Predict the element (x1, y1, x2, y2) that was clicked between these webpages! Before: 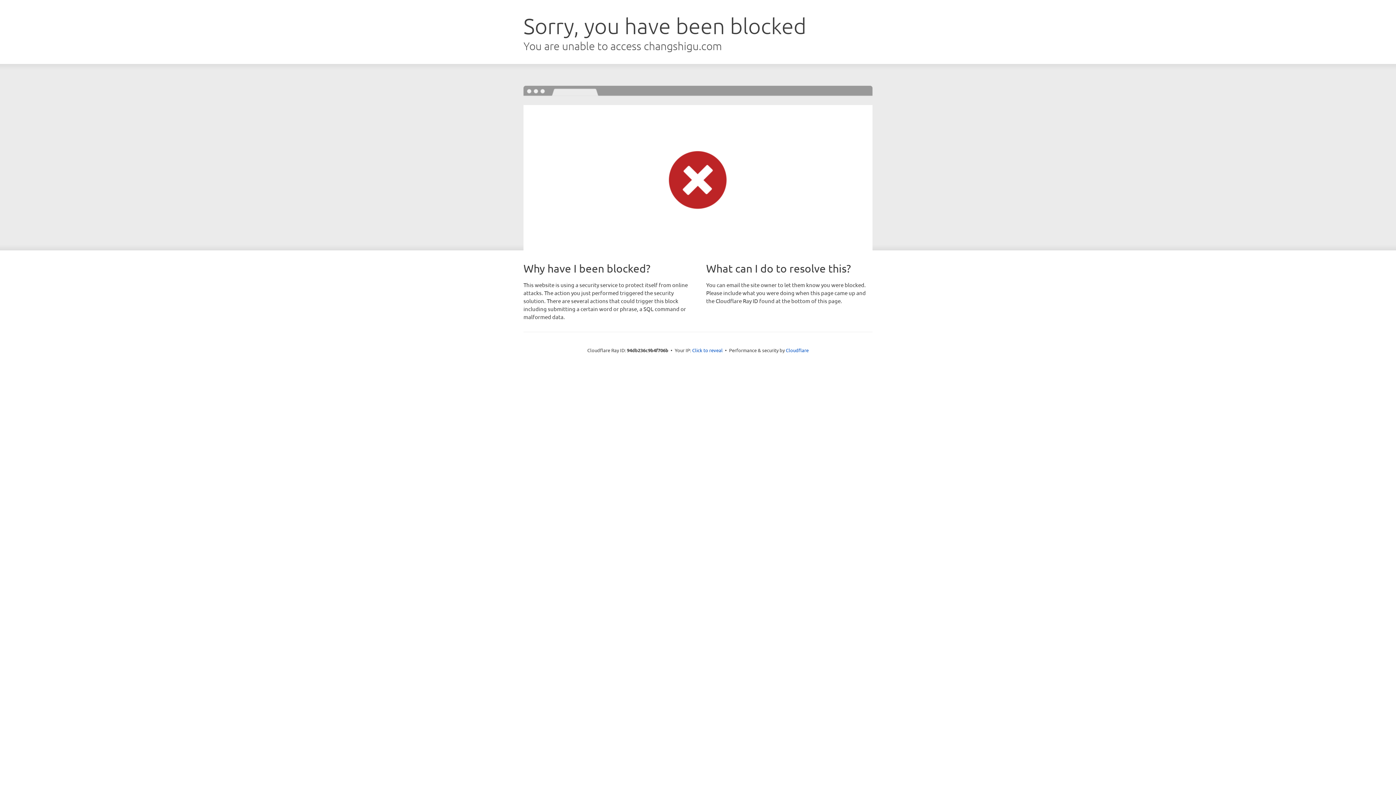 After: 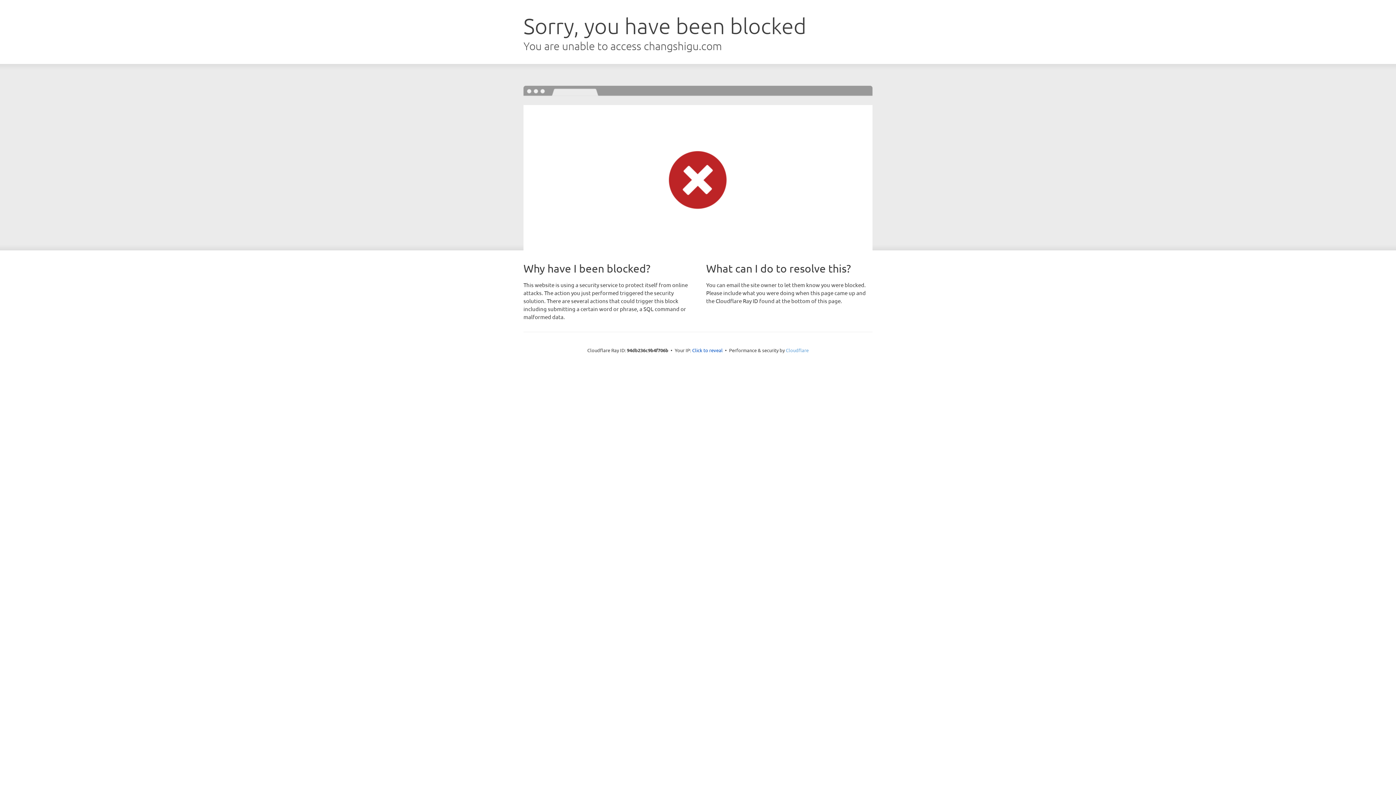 Action: label: Cloudflare bbox: (786, 347, 808, 353)